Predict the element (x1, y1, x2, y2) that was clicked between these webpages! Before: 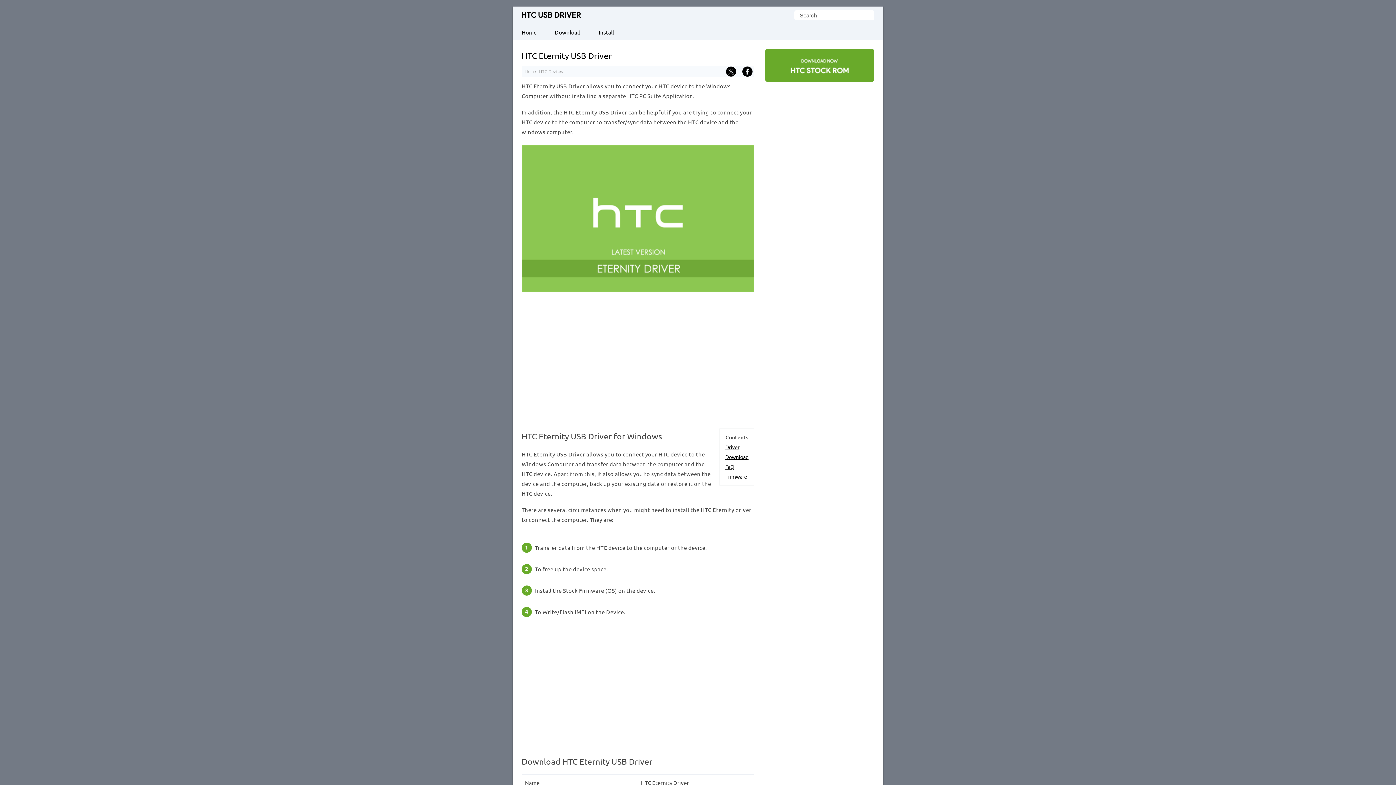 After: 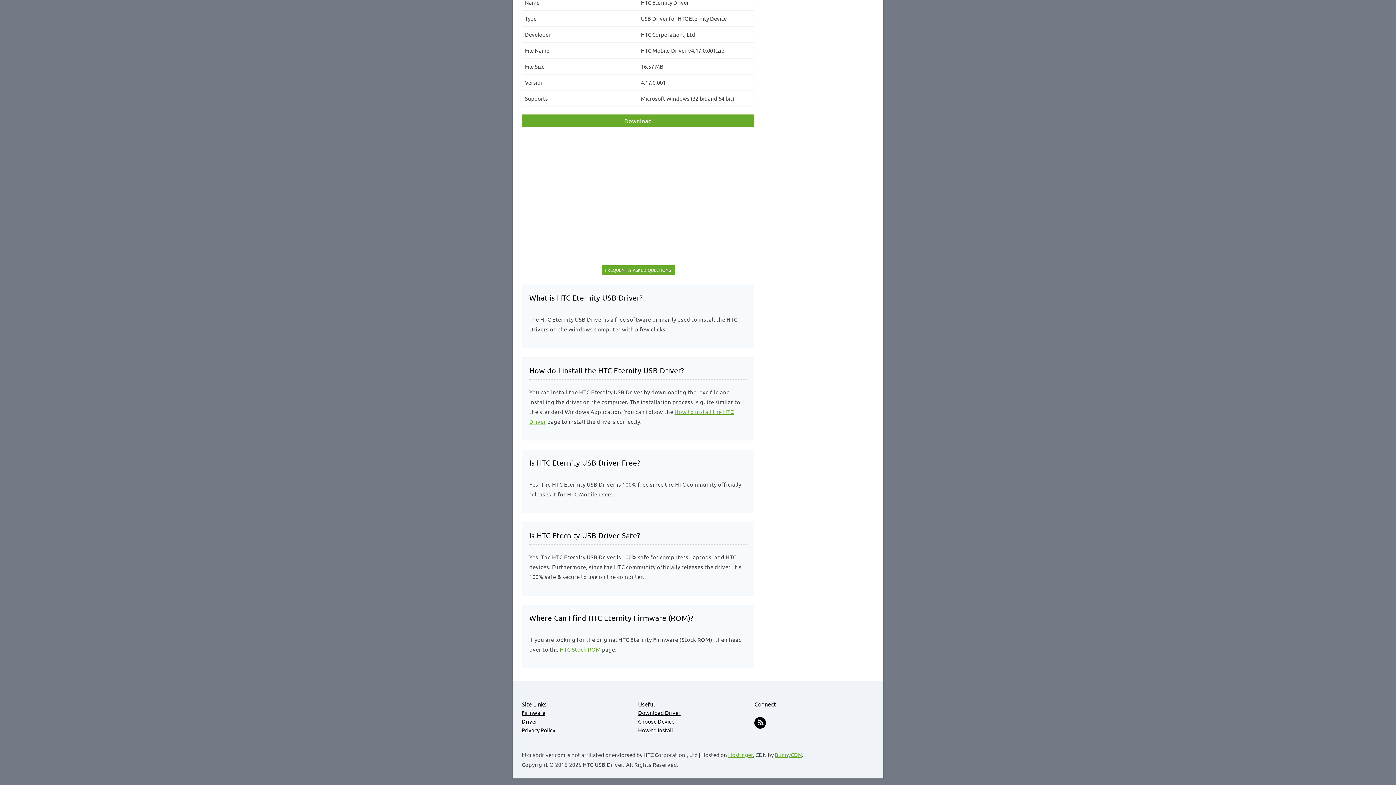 Action: bbox: (725, 473, 747, 479) label: Firmware